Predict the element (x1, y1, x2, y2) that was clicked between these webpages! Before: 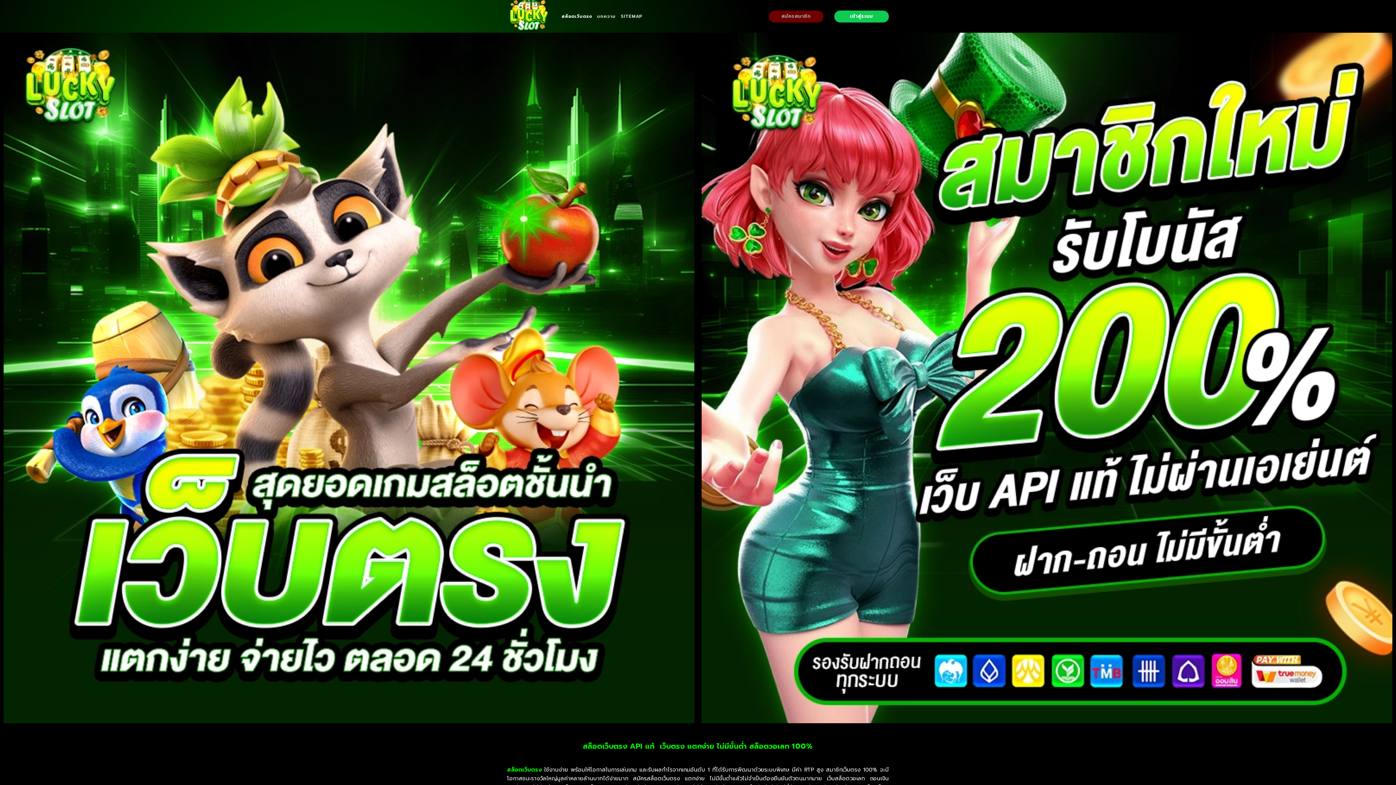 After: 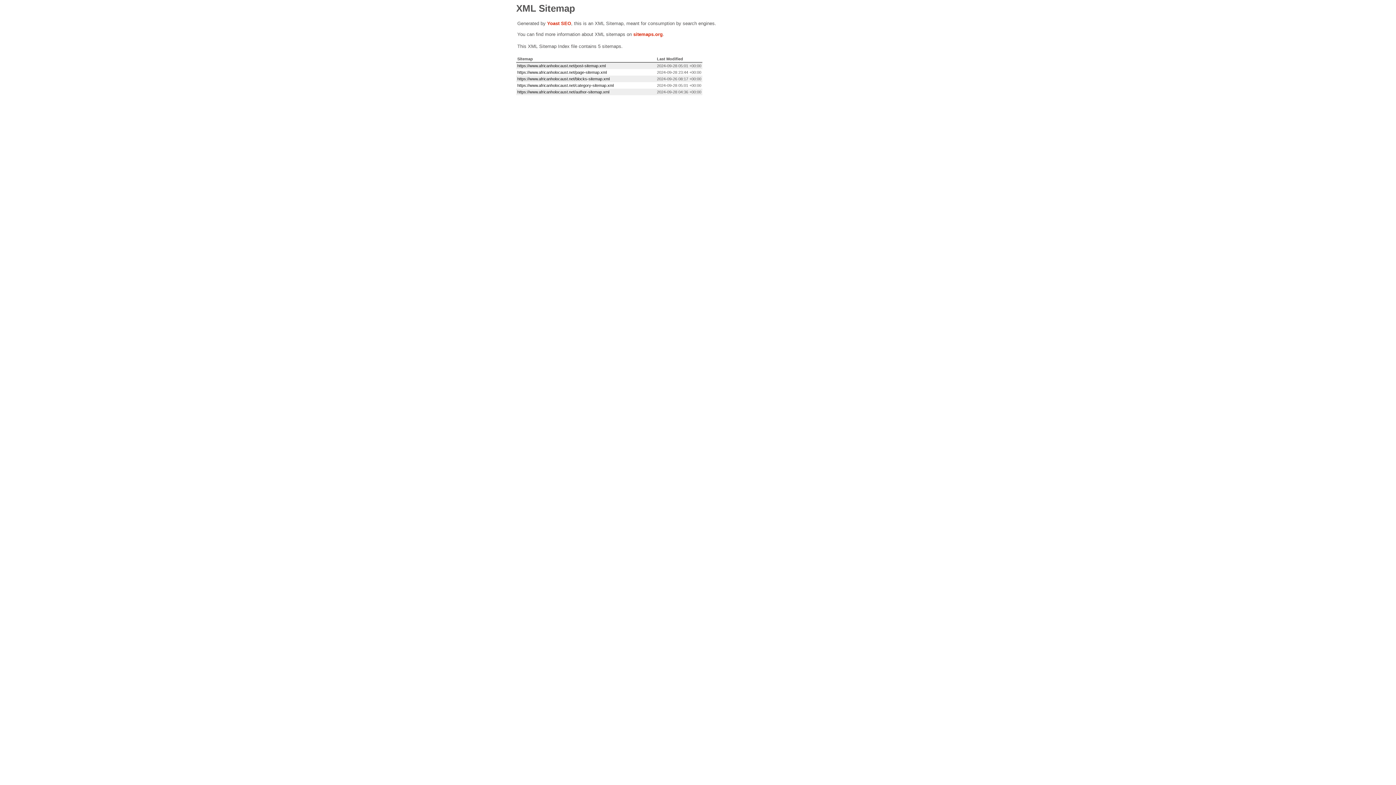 Action: label: SITEMAP bbox: (621, 9, 642, 23)